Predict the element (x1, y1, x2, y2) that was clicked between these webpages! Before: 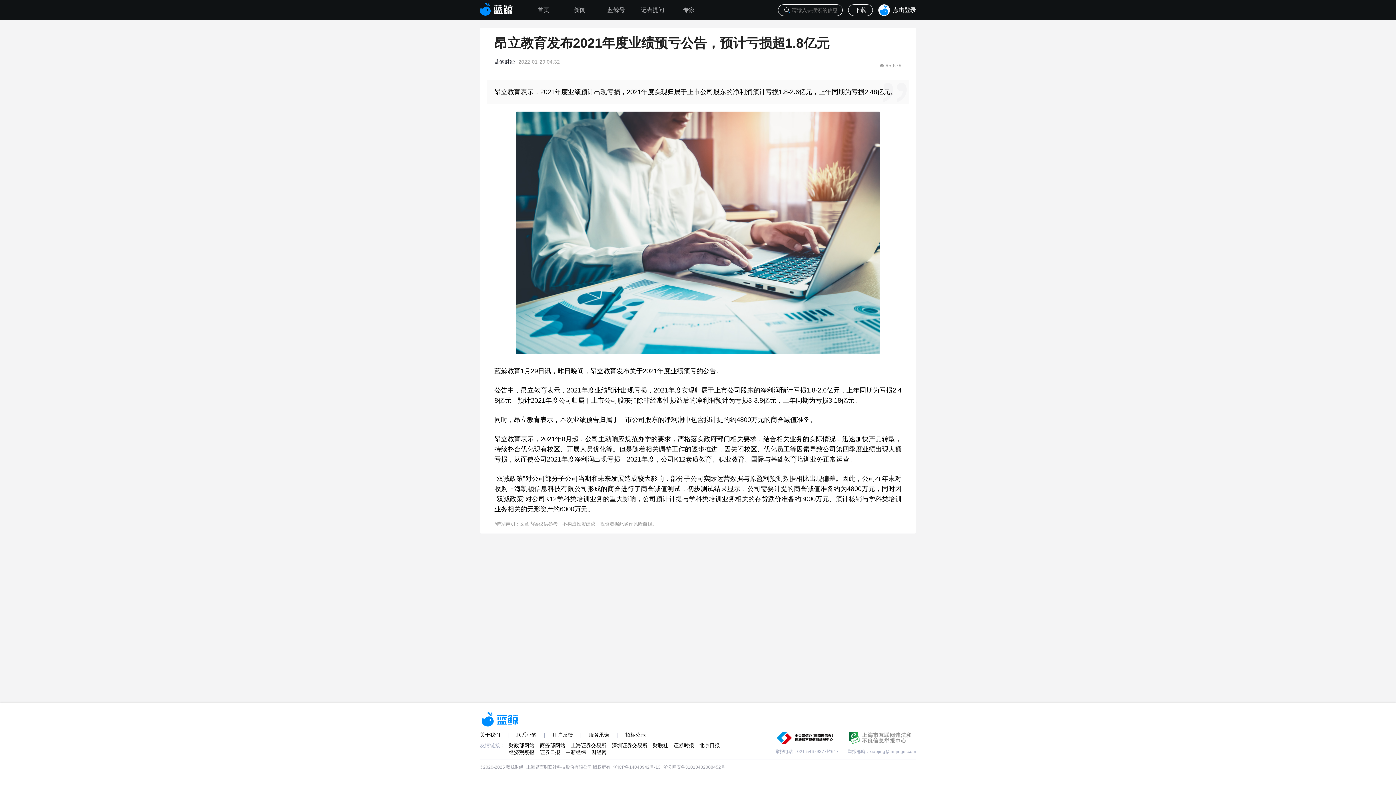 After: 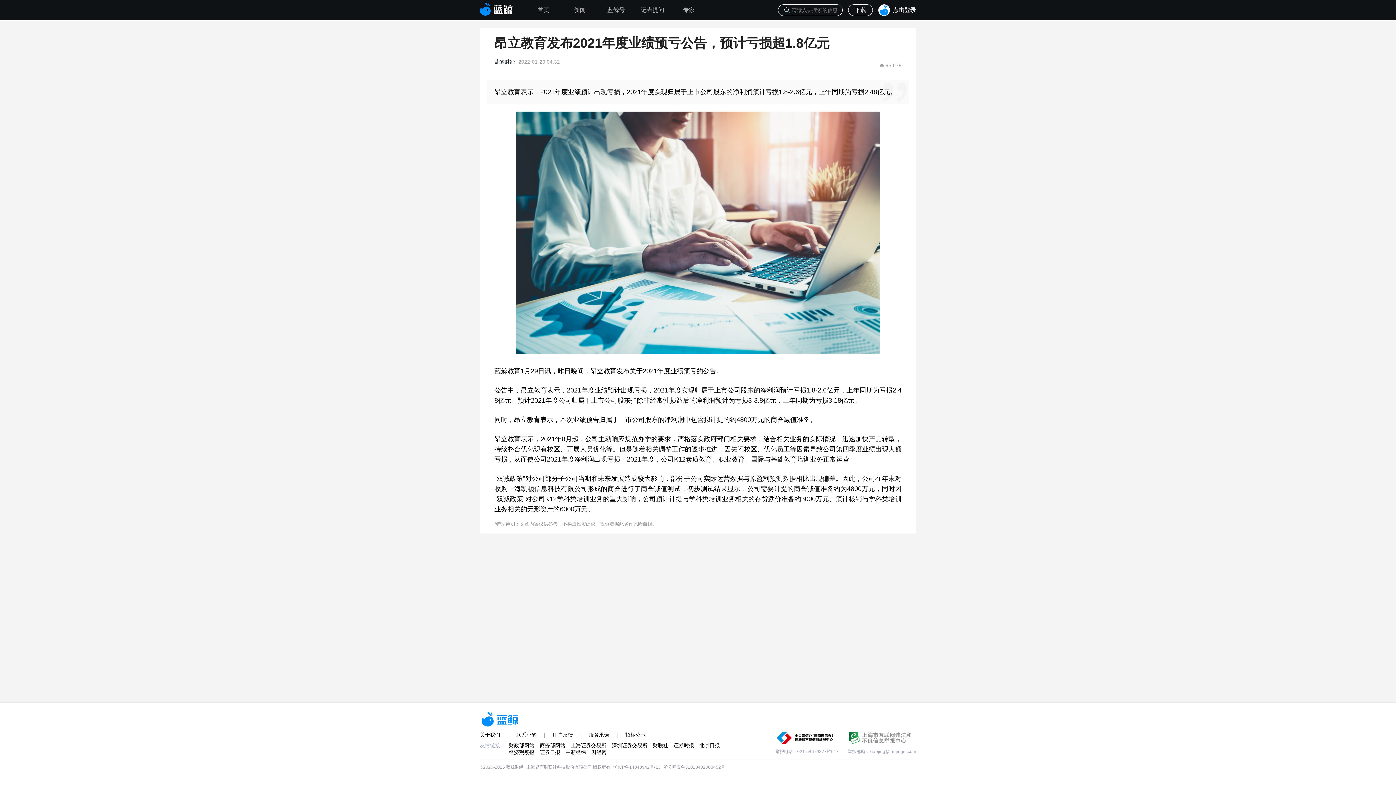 Action: label: 专家 bbox: (670, 0, 707, 20)